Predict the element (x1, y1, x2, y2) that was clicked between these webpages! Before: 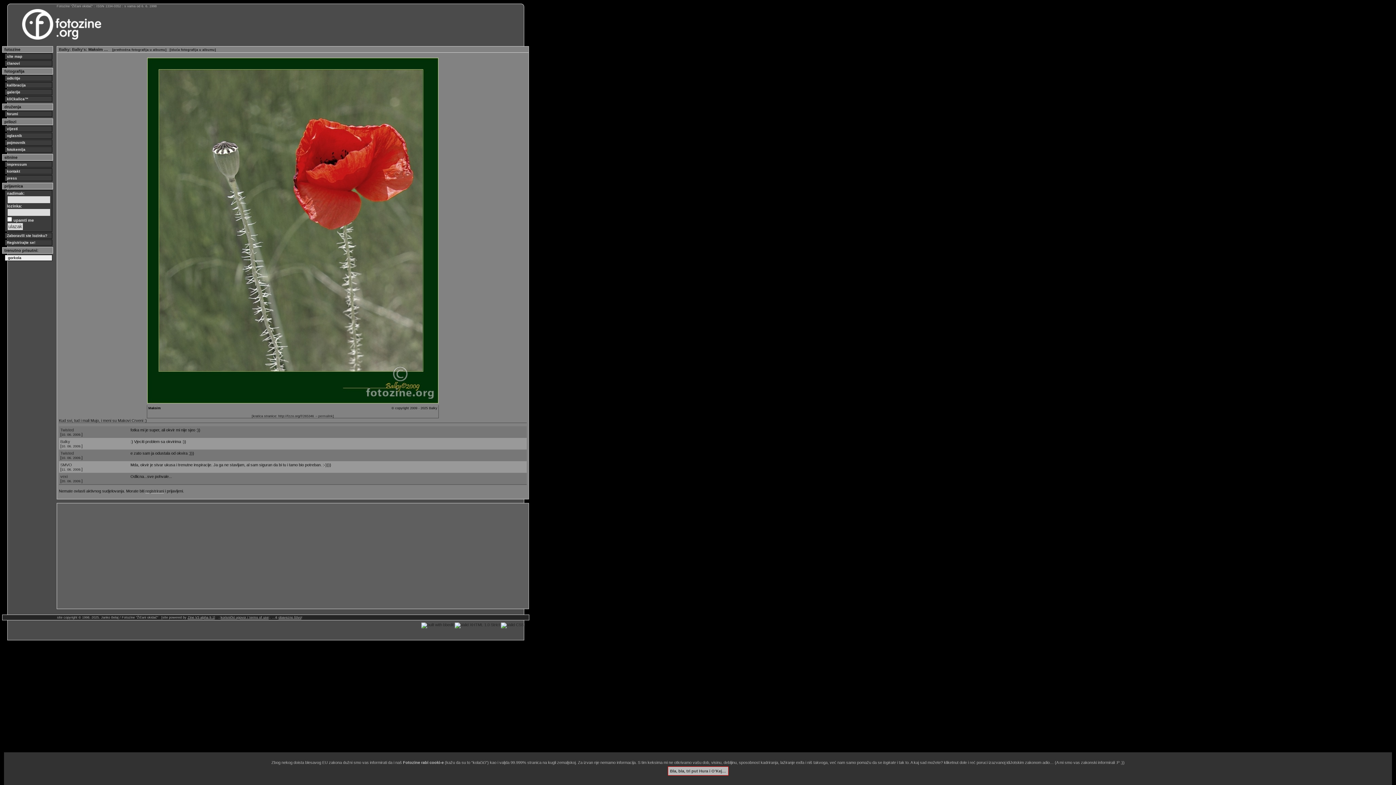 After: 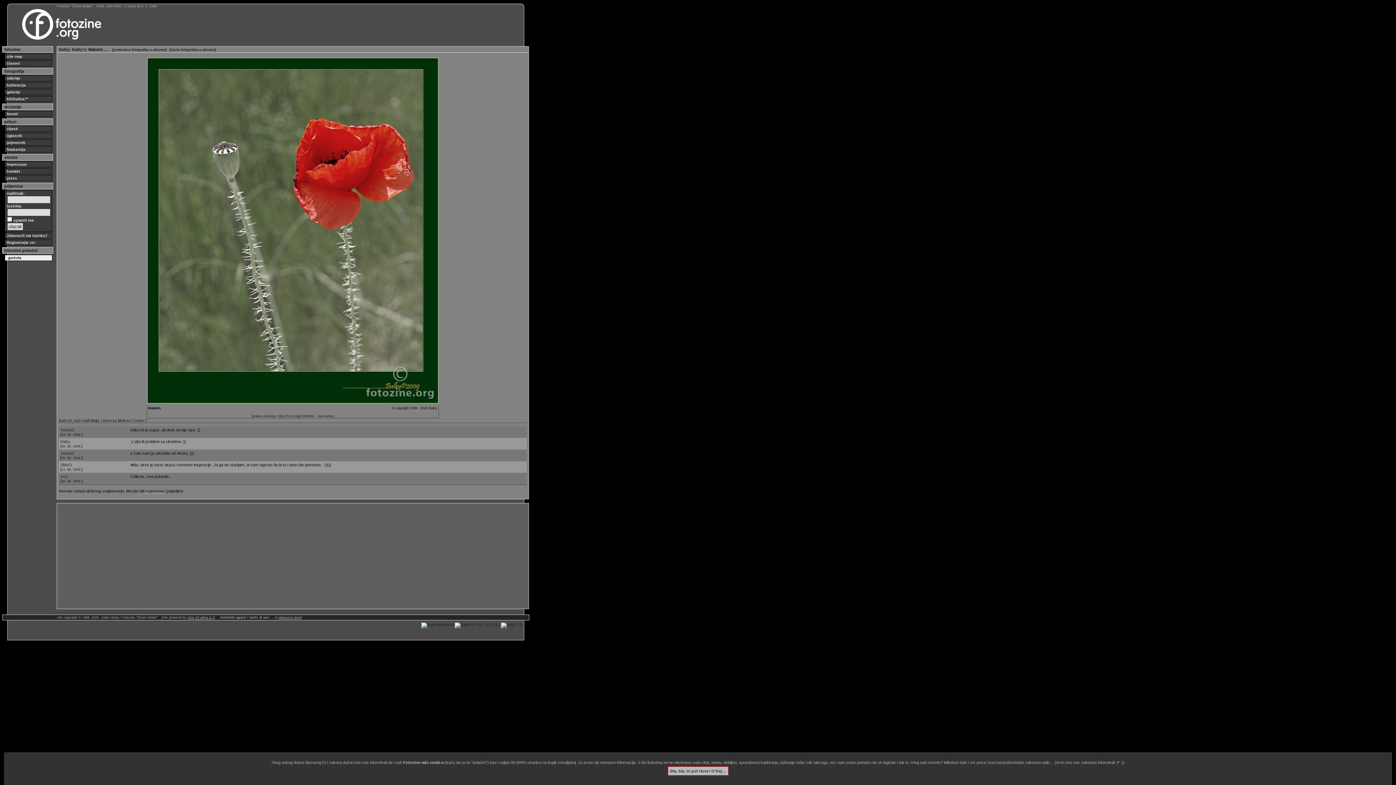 Action: bbox: (220, 615, 268, 619) label: korisnički ugovor / terms of use